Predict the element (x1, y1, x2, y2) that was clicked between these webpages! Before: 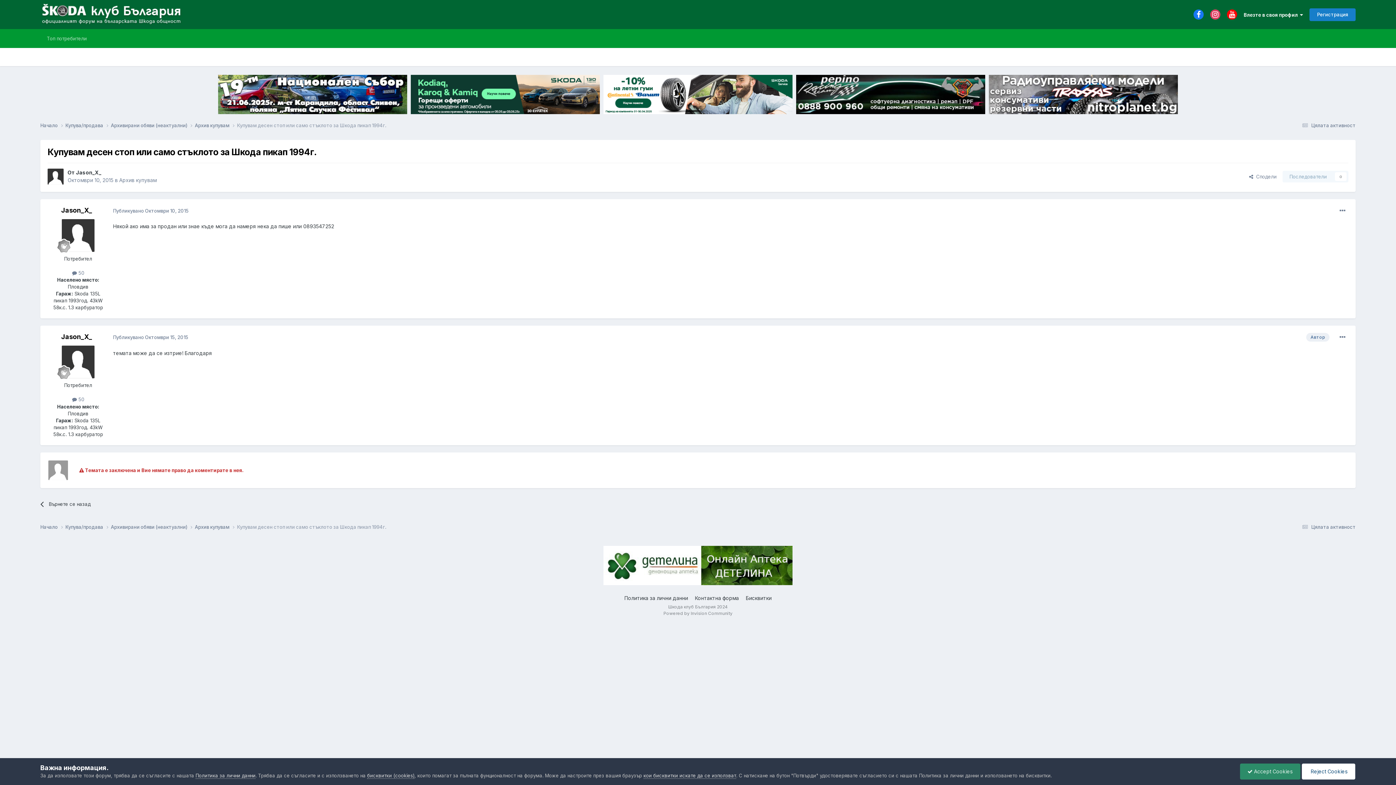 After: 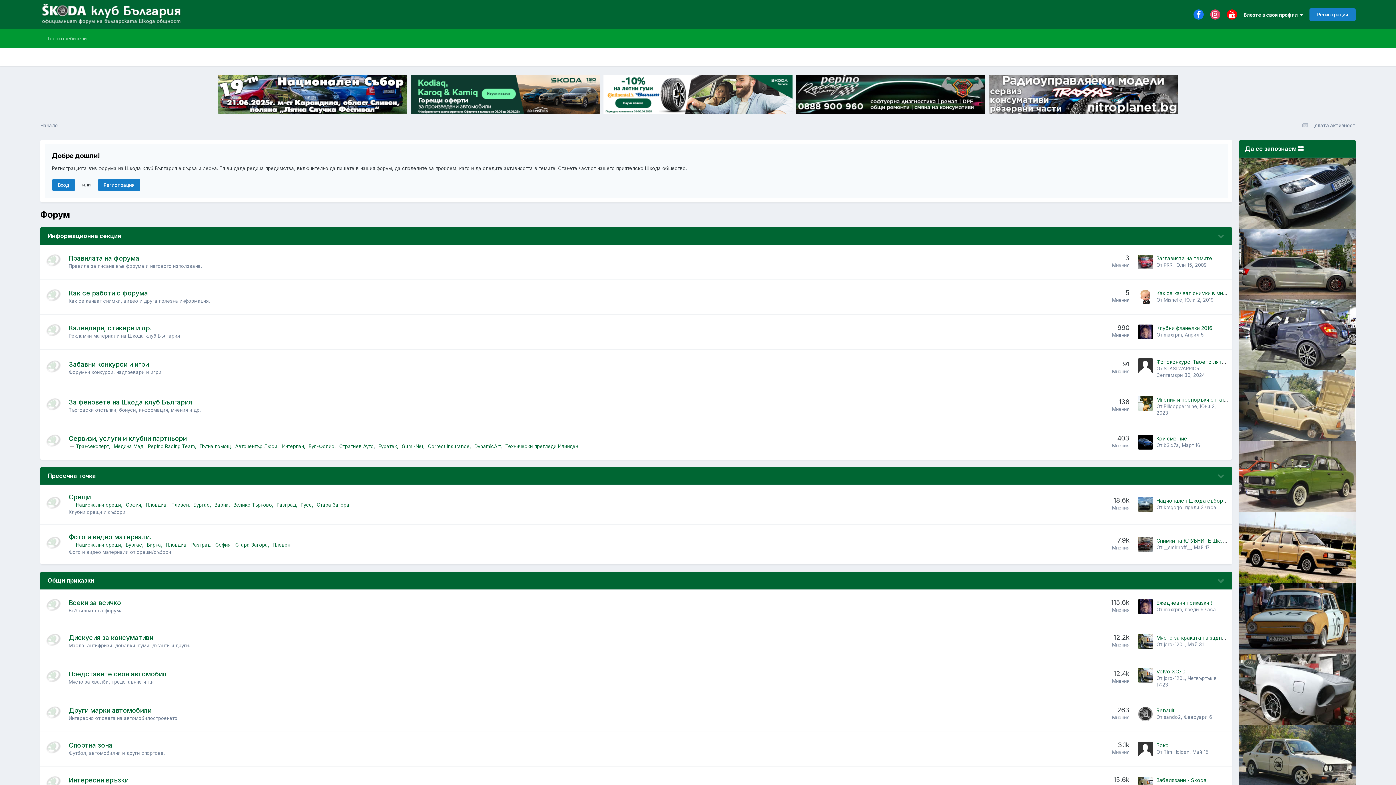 Action: label:  Accept Cookies bbox: (1240, 763, 1300, 779)